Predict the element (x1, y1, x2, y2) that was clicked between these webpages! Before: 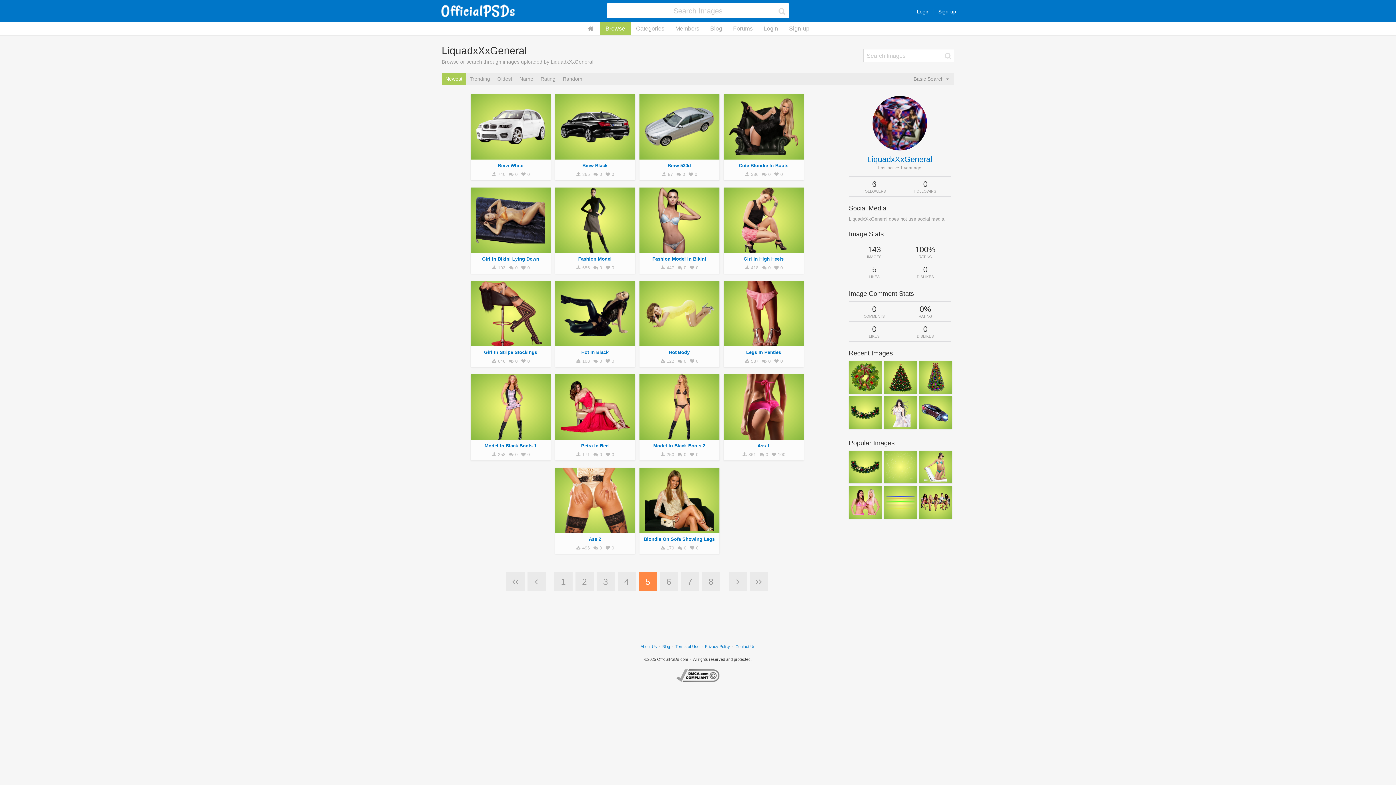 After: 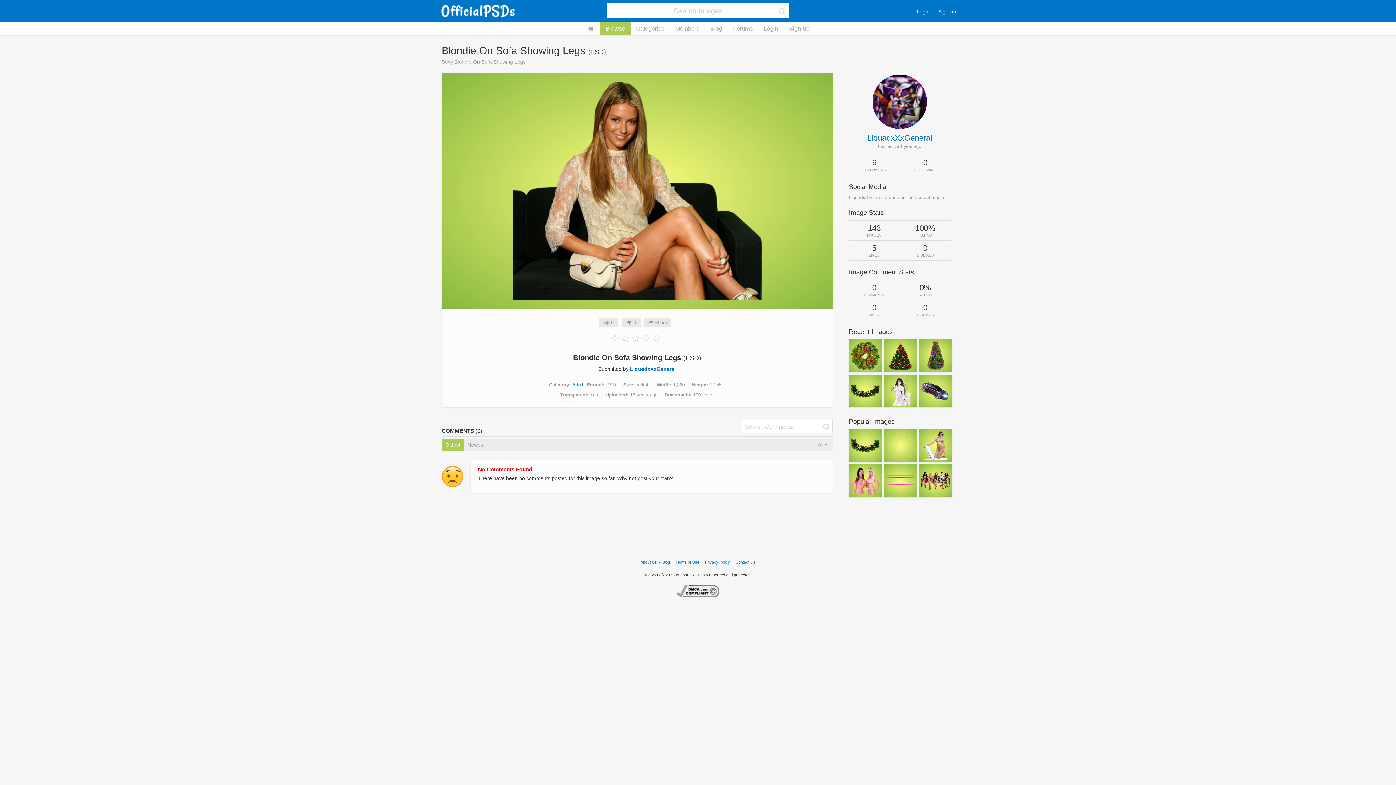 Action: bbox: (639, 468, 719, 533)